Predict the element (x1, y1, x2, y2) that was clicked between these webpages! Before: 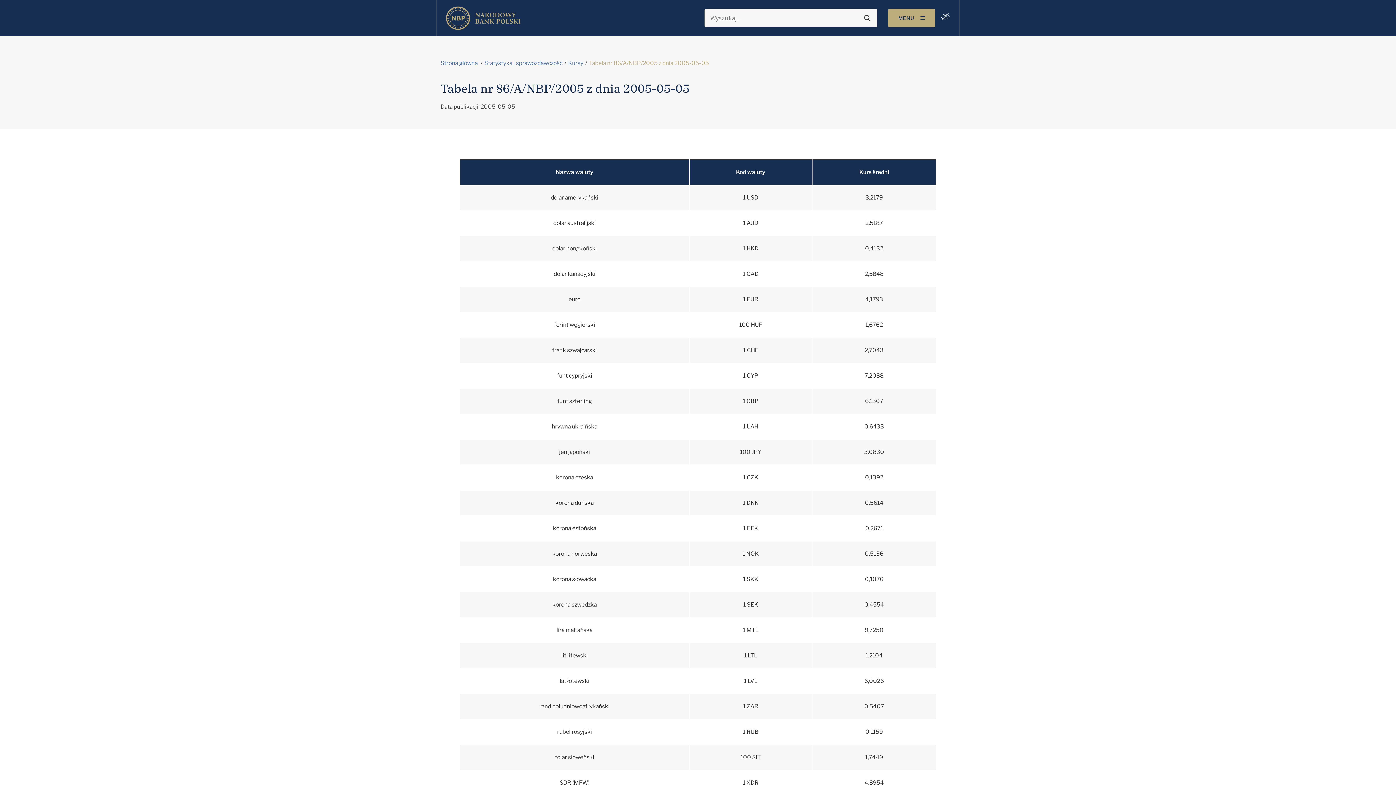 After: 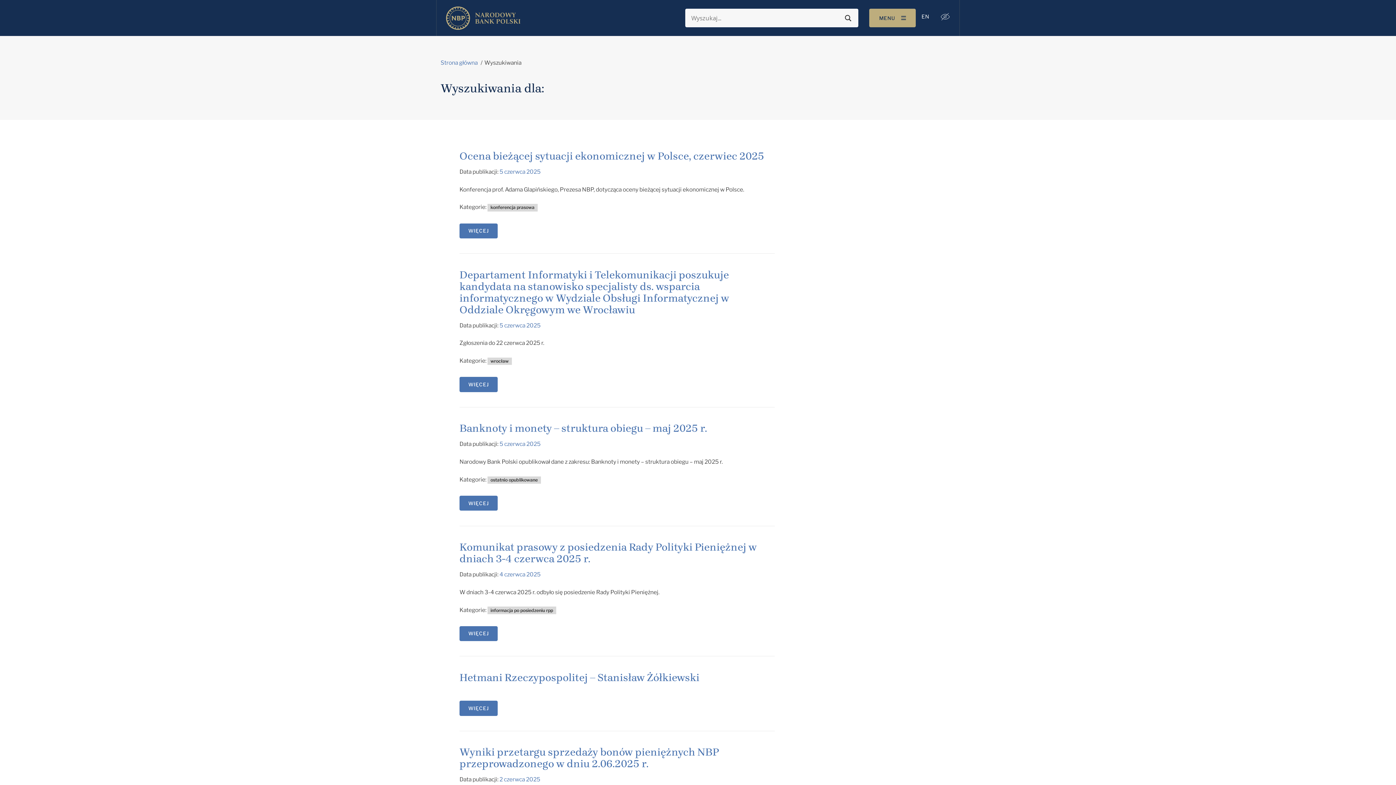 Action: bbox: (862, 12, 872, 23) label: Search magnifier button